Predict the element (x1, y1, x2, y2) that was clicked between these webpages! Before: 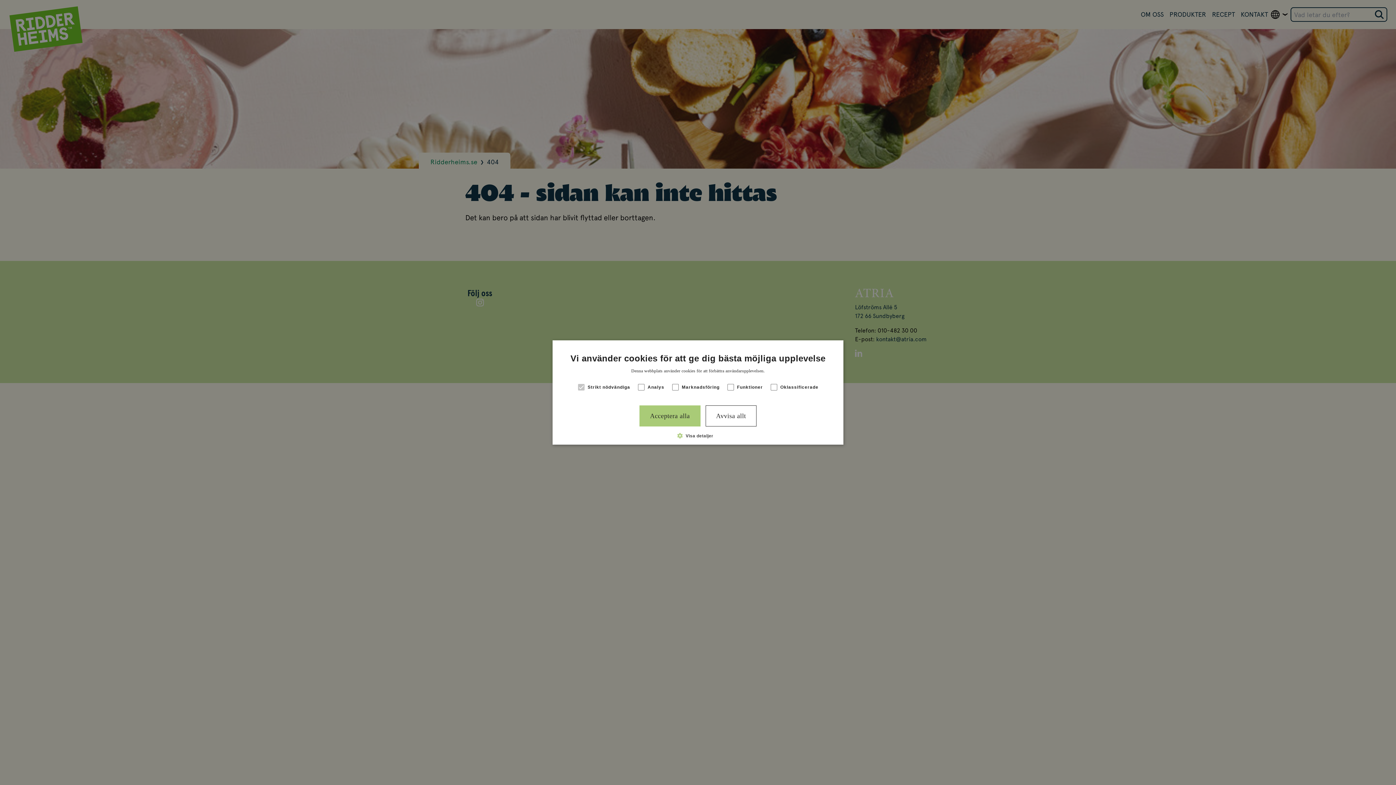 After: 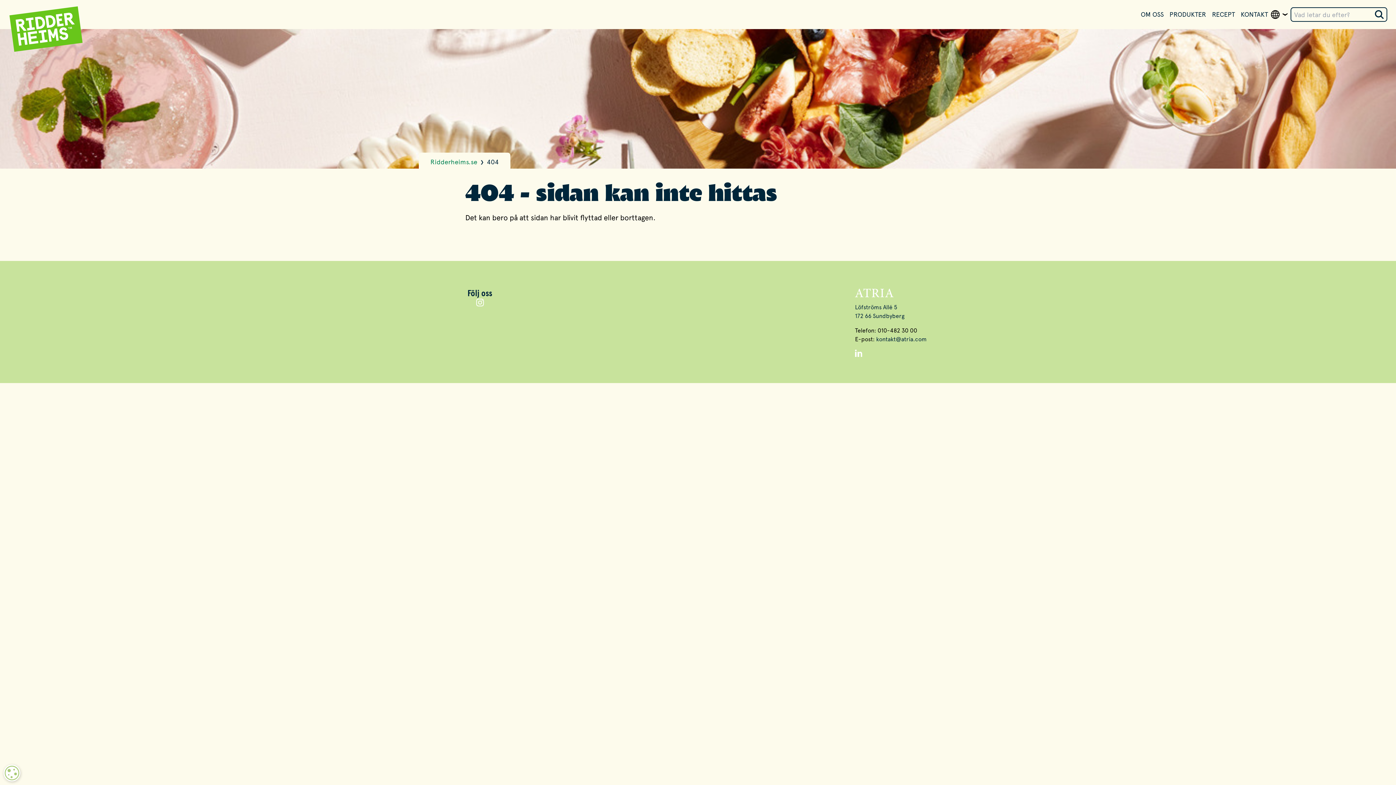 Action: label: Avvisa allt bbox: (705, 405, 756, 426)